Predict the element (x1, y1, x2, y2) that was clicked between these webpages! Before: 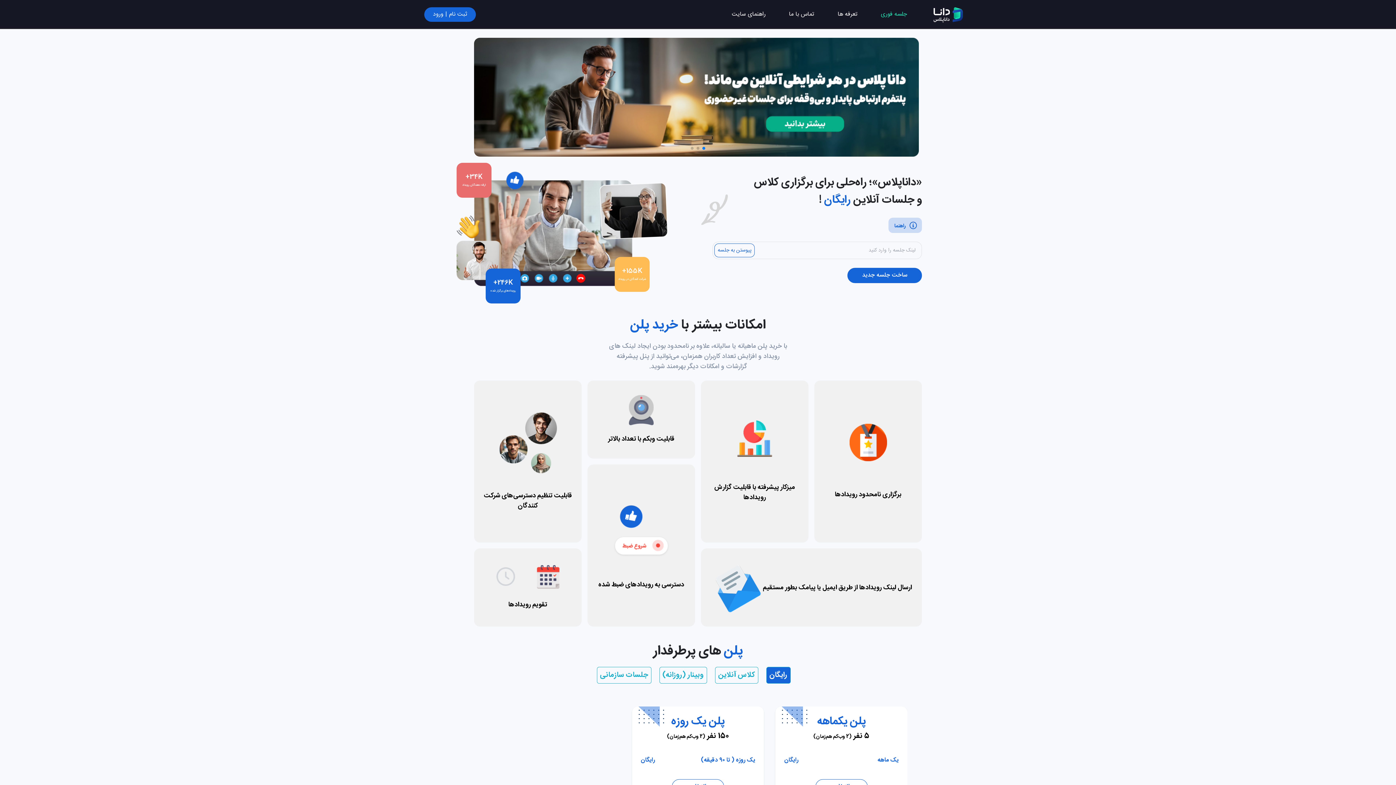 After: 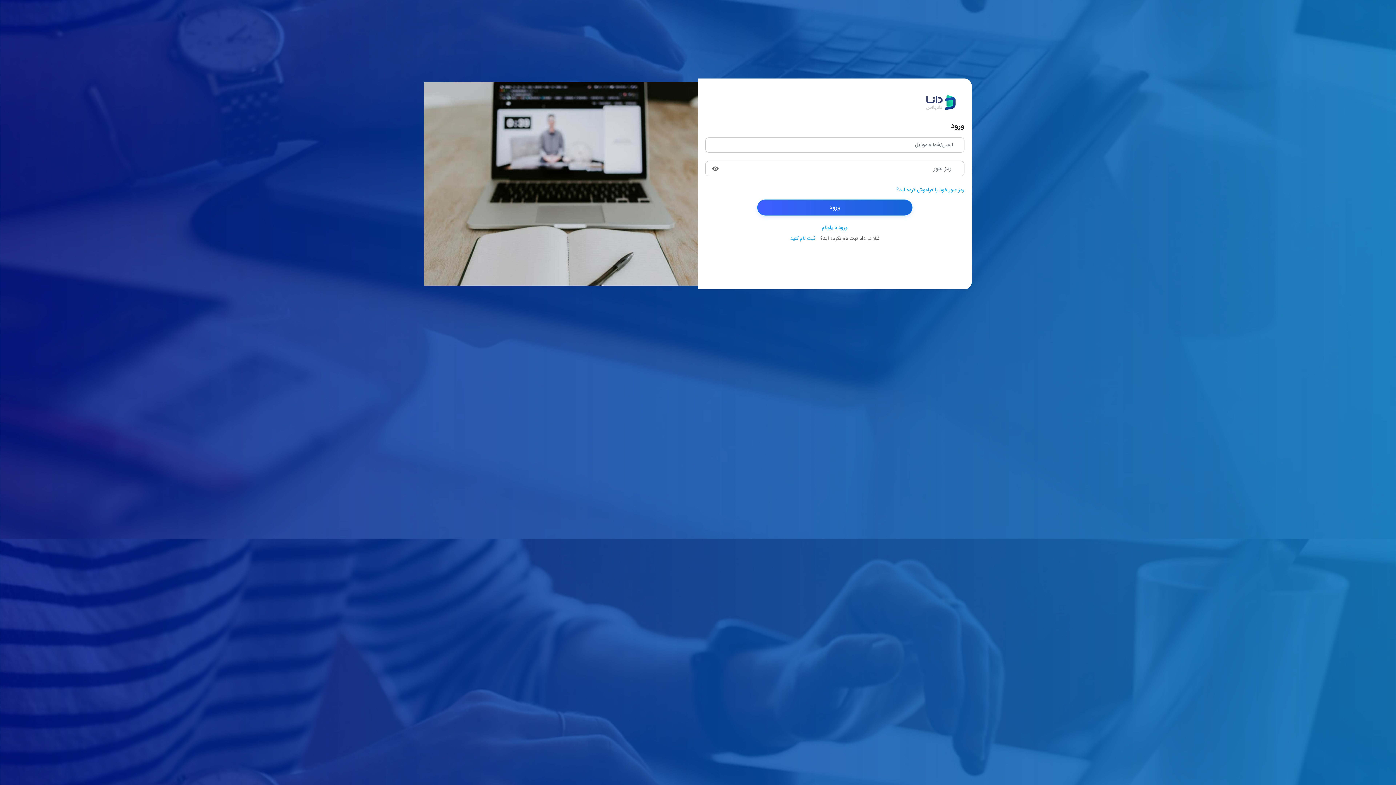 Action: label: ثبت نام | ورود bbox: (424, 7, 476, 21)